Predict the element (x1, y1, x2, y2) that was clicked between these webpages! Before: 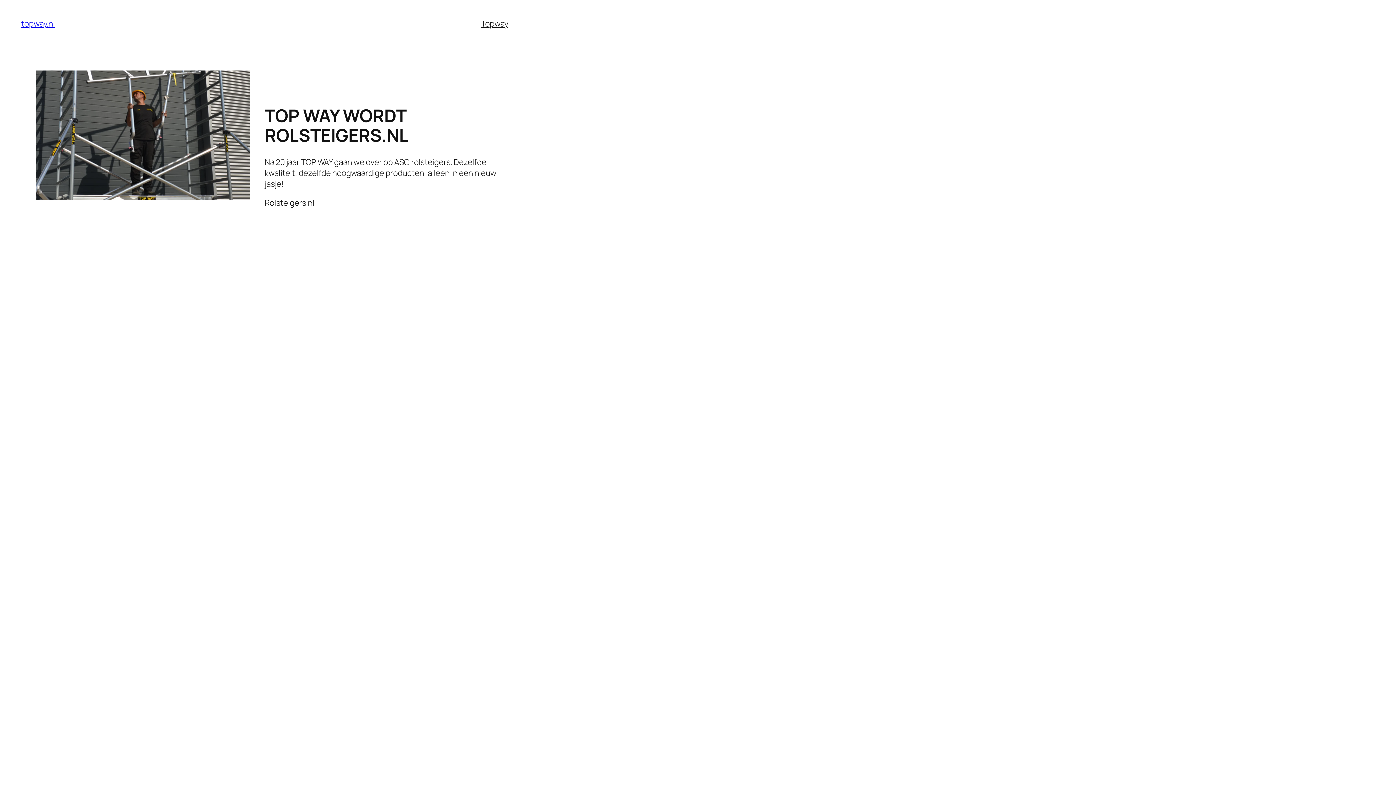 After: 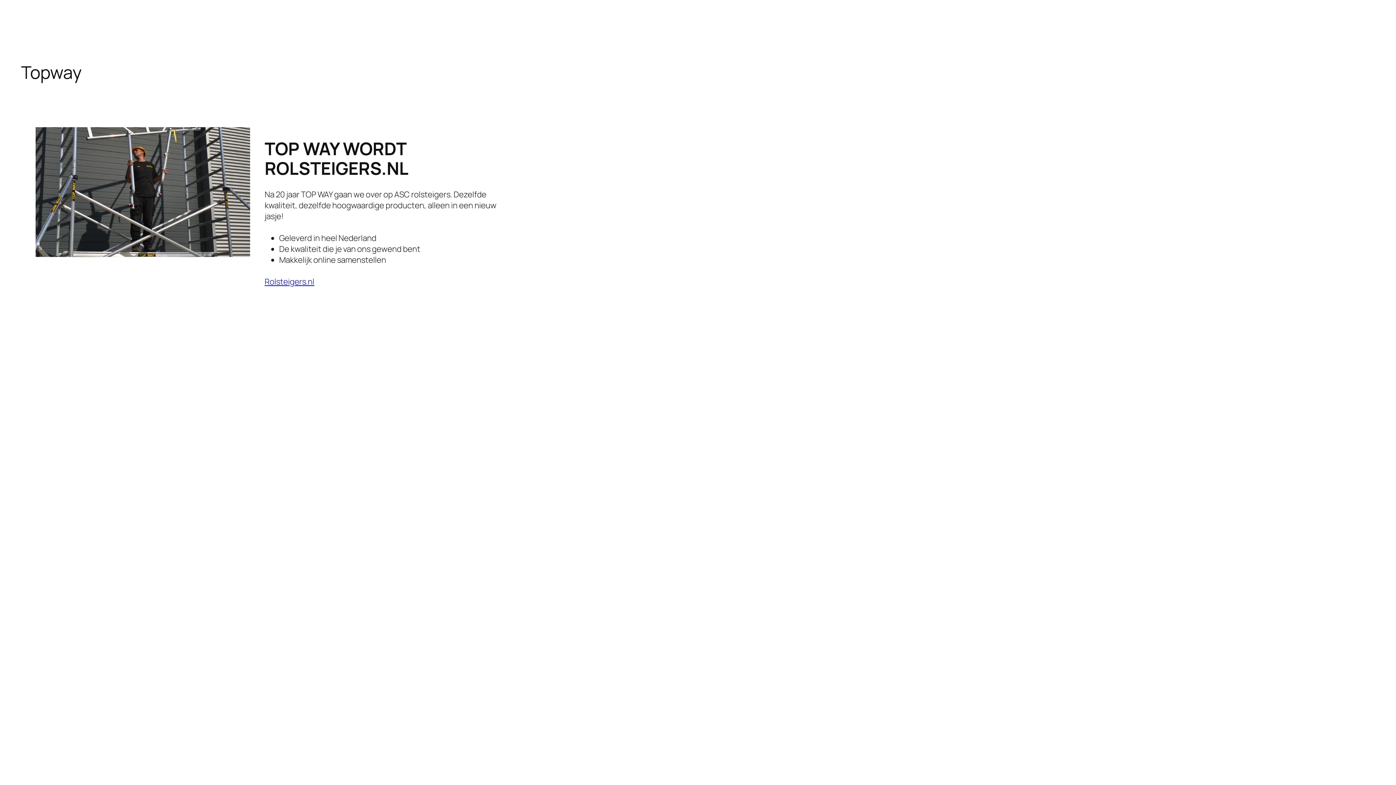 Action: label: topway.nl bbox: (21, 18, 54, 29)